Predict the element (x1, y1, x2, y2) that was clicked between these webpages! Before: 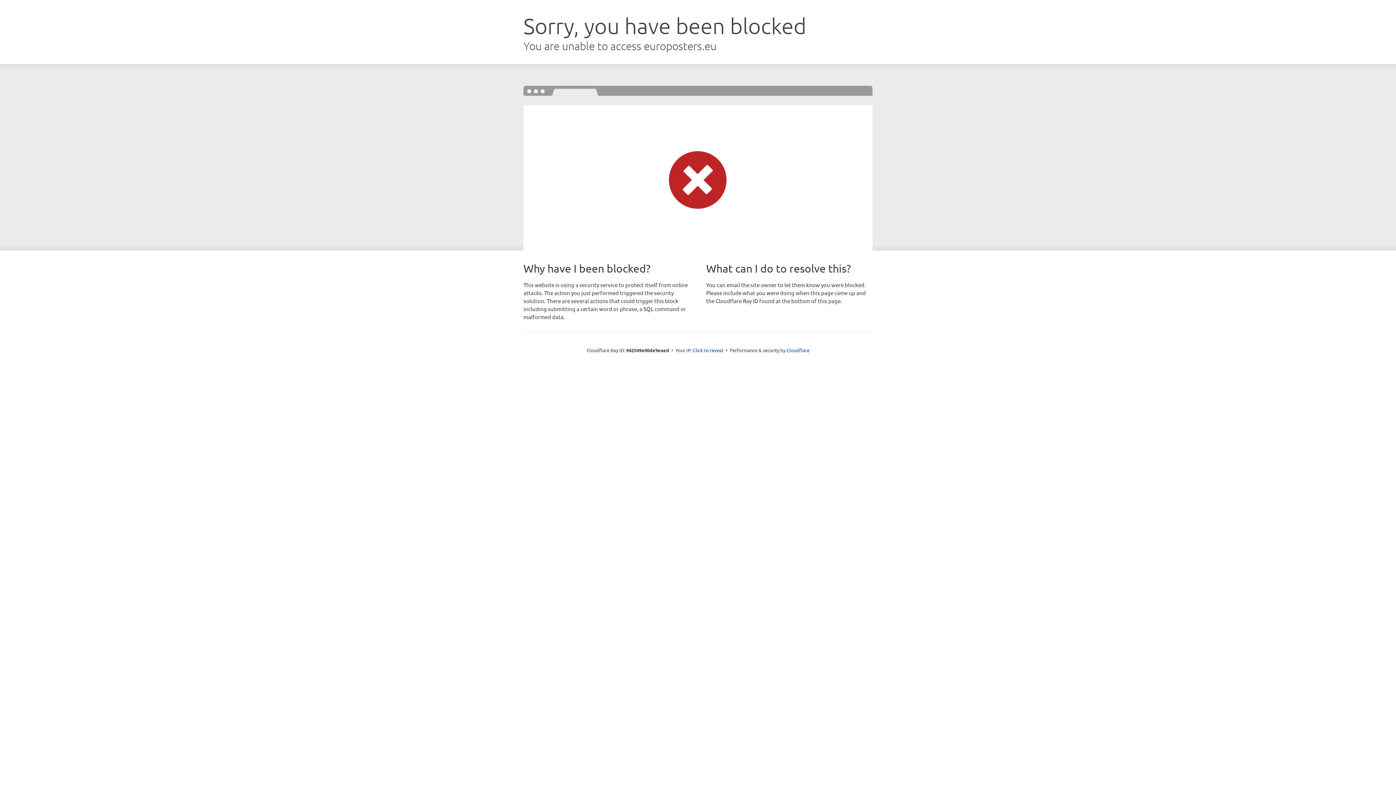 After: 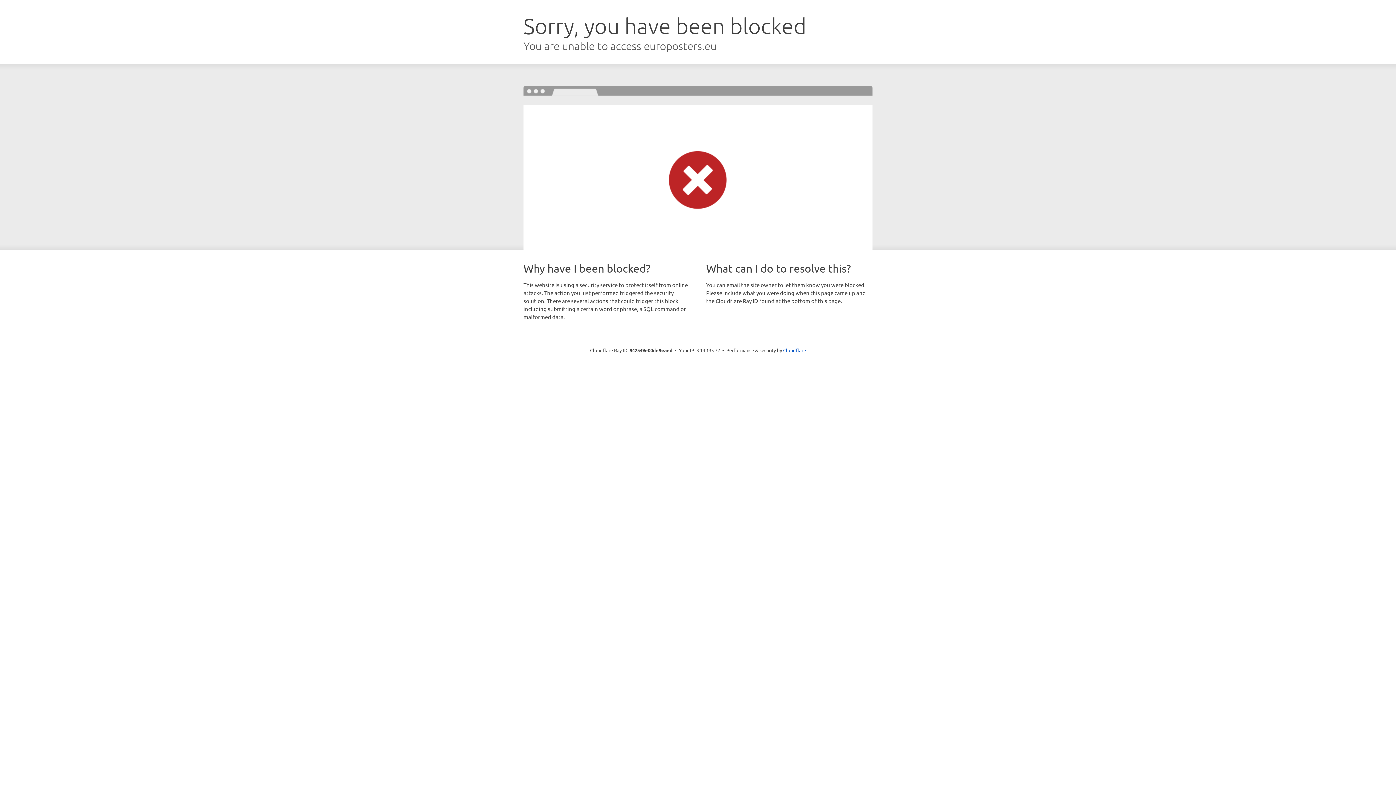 Action: bbox: (693, 346, 723, 353) label: Click to reveal